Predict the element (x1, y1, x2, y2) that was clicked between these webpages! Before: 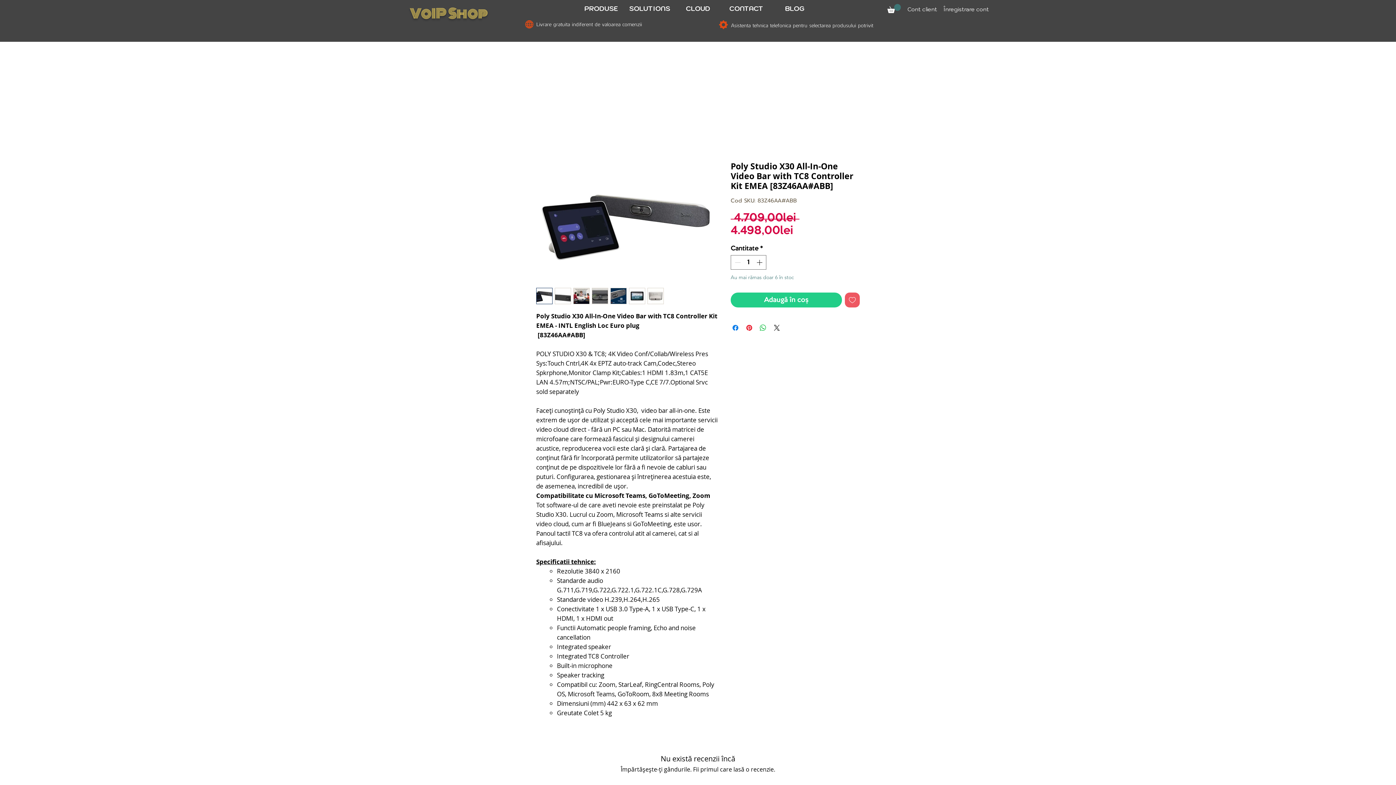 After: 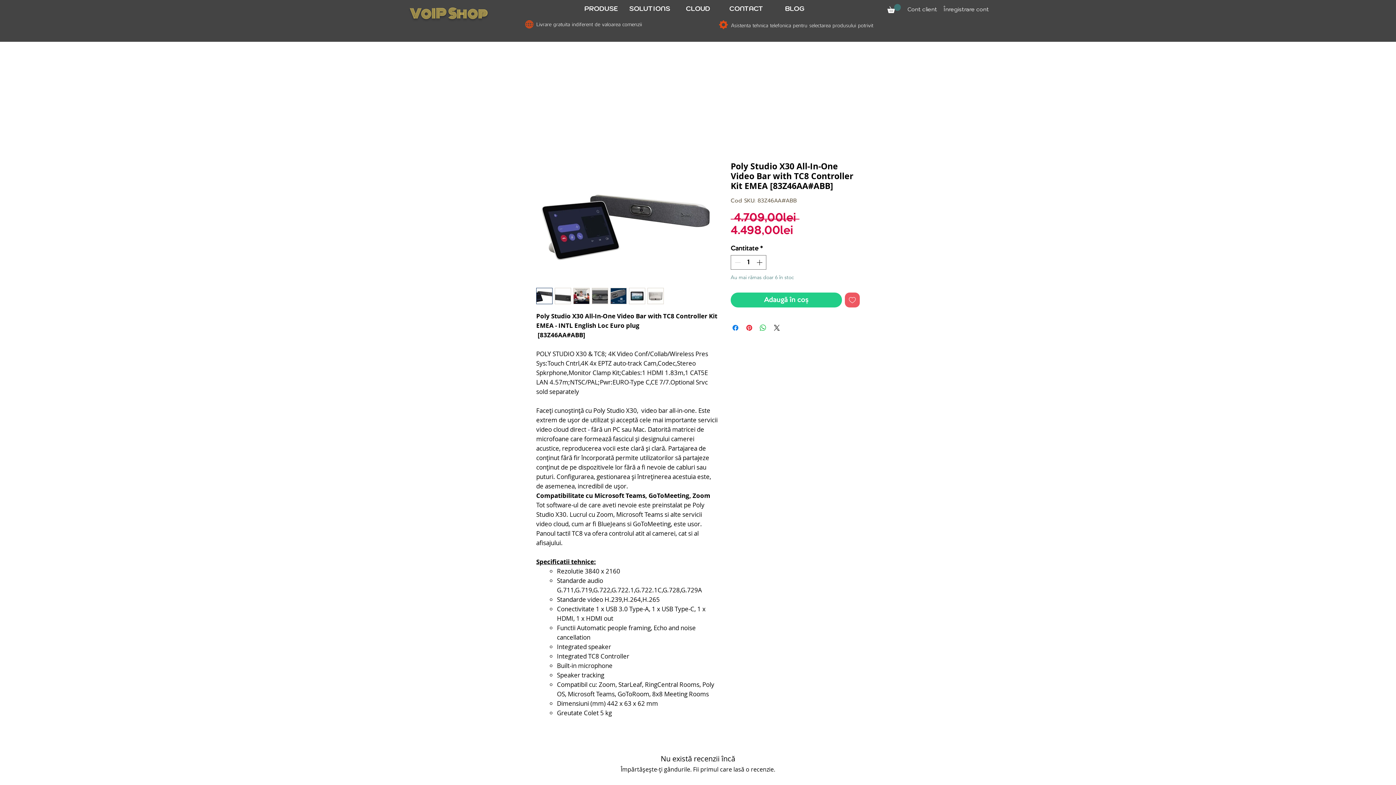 Action: bbox: (629, 288, 645, 304)